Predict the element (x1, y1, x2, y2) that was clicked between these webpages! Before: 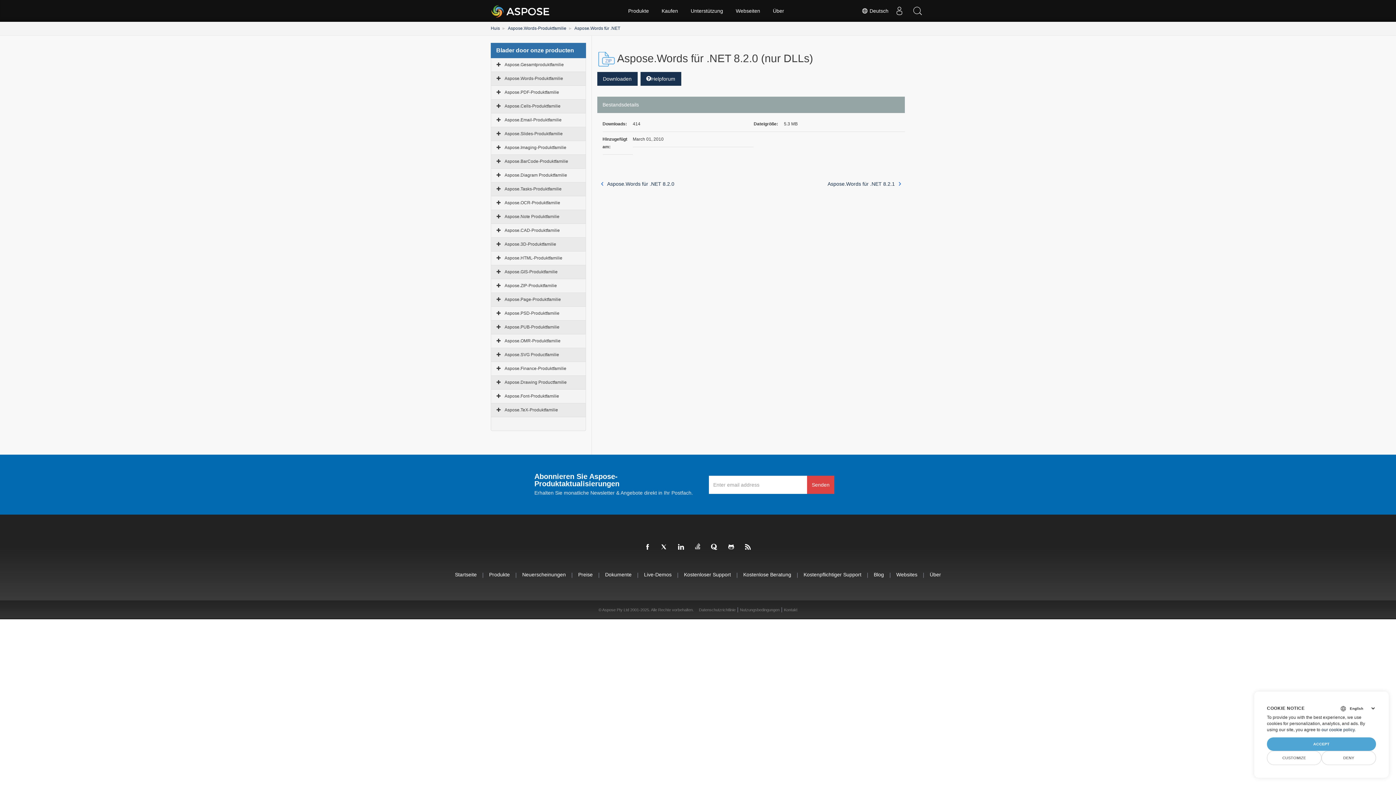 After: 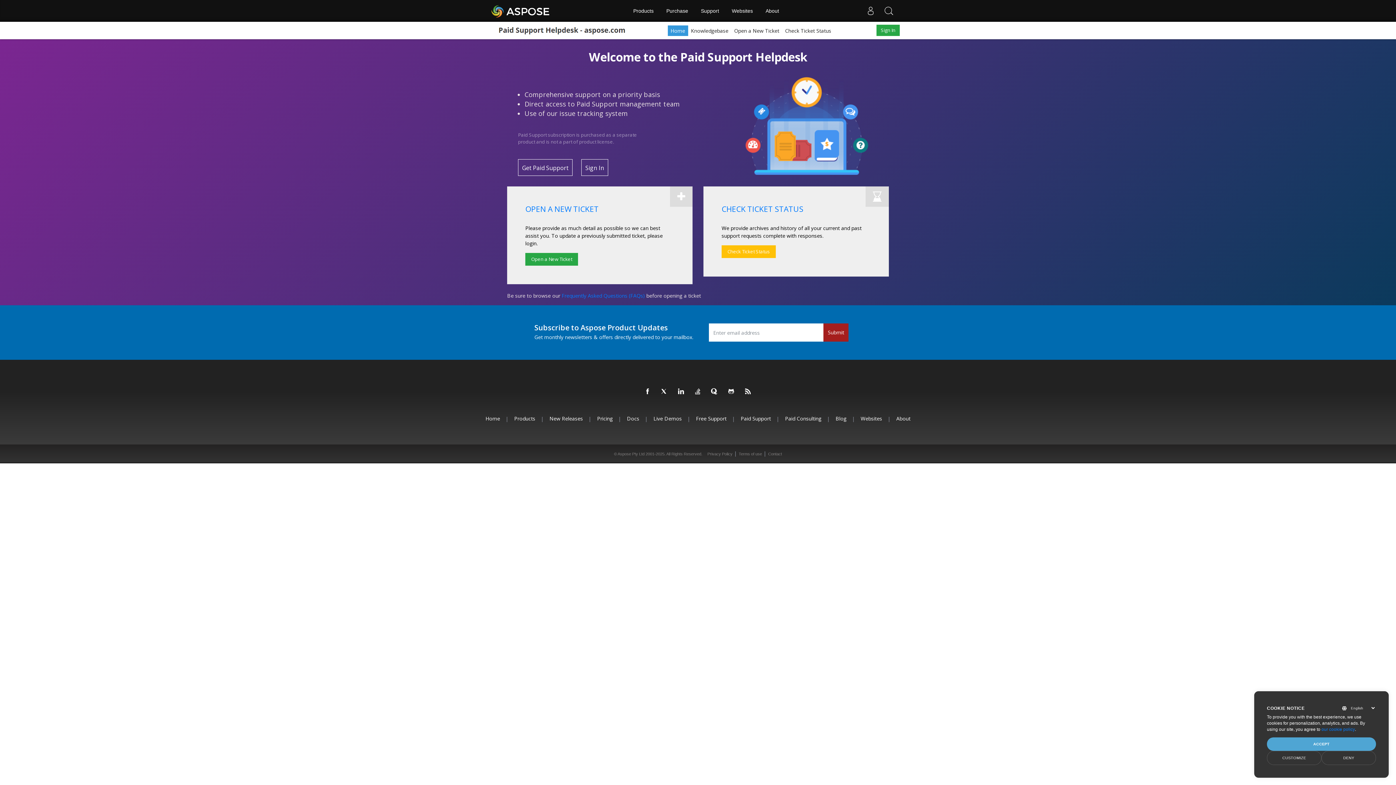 Action: label: Kostenpflichtiger Support bbox: (803, 571, 861, 578)